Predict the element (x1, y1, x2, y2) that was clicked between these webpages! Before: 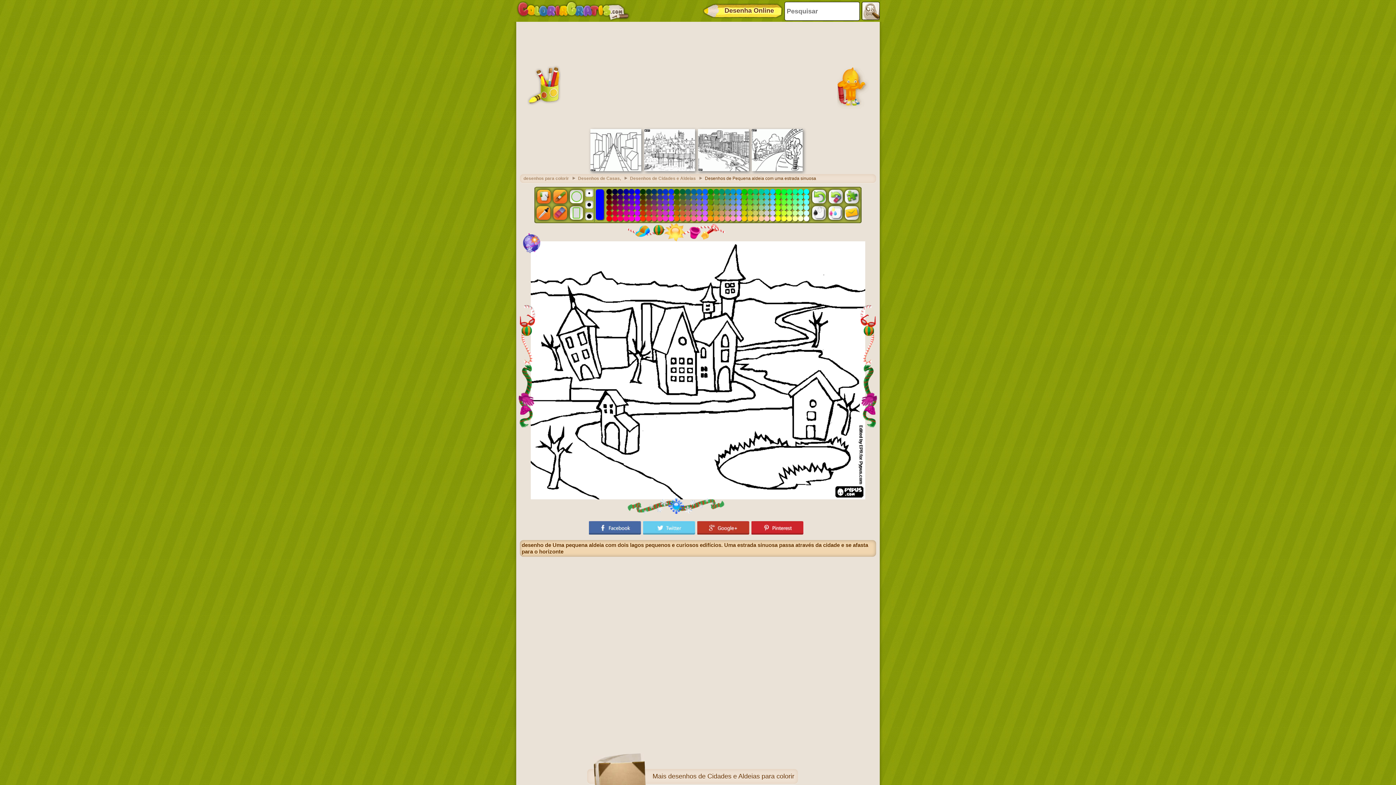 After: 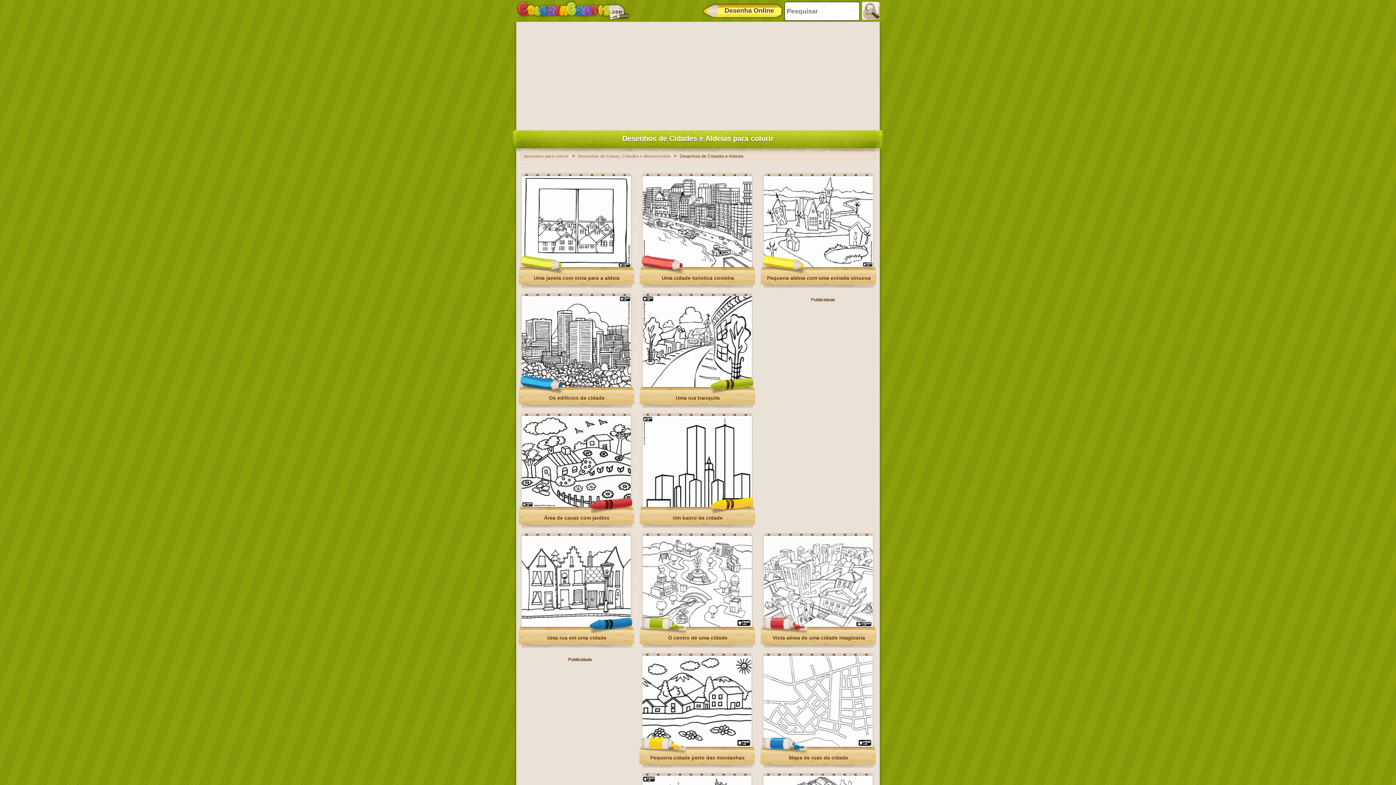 Action: bbox: (630, 176, 703, 181) label: Desenhos de Cidades e Aldeias